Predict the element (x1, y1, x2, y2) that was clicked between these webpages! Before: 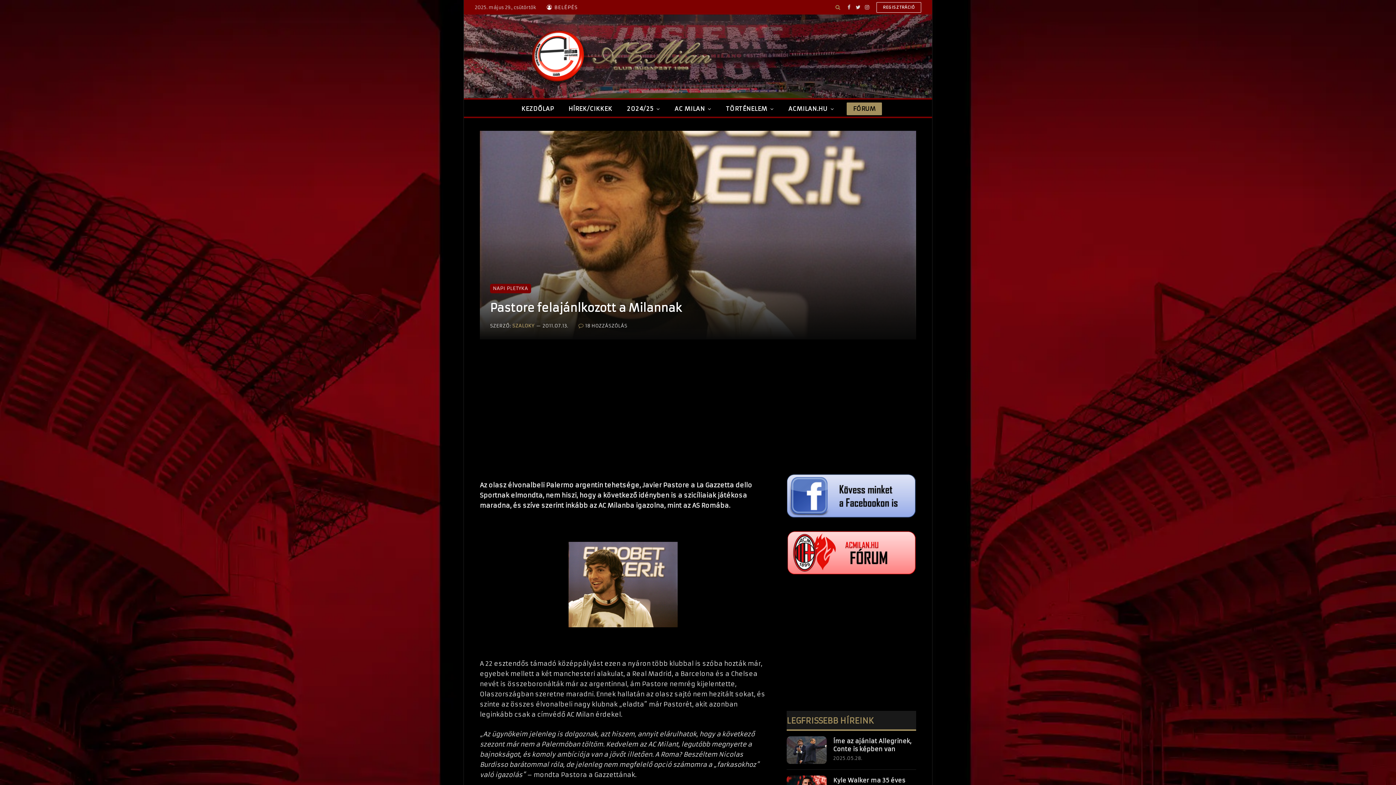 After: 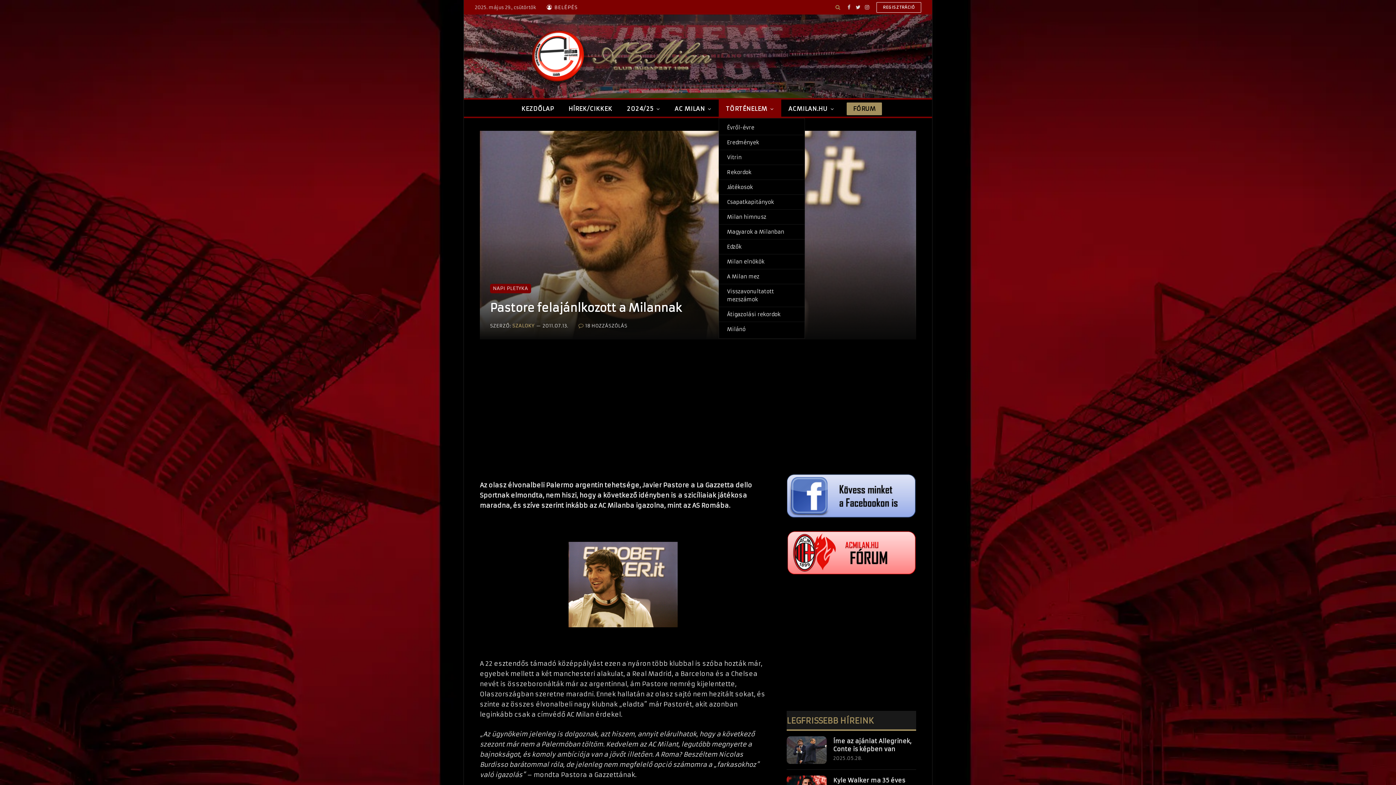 Action: label: TÖRTÉNELEM bbox: (718, 99, 781, 118)